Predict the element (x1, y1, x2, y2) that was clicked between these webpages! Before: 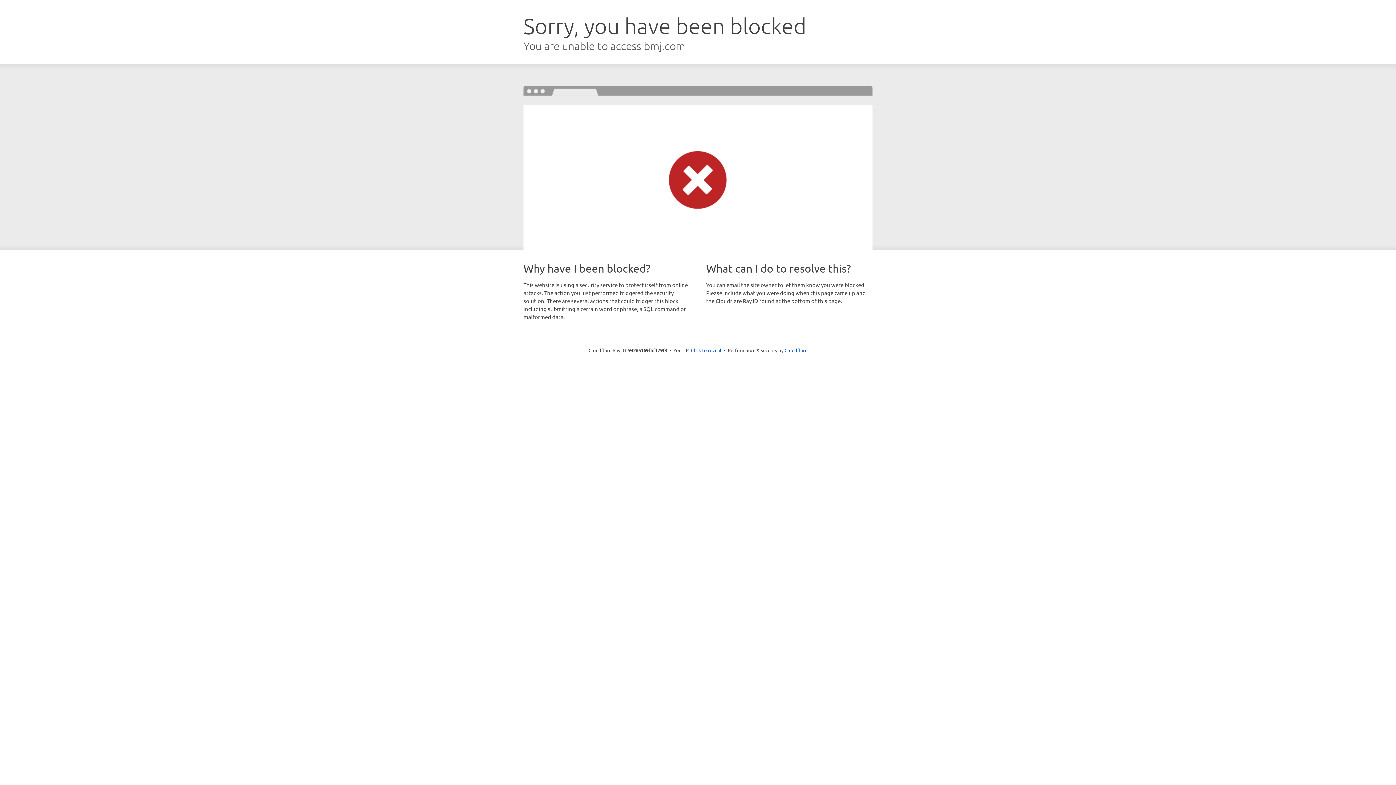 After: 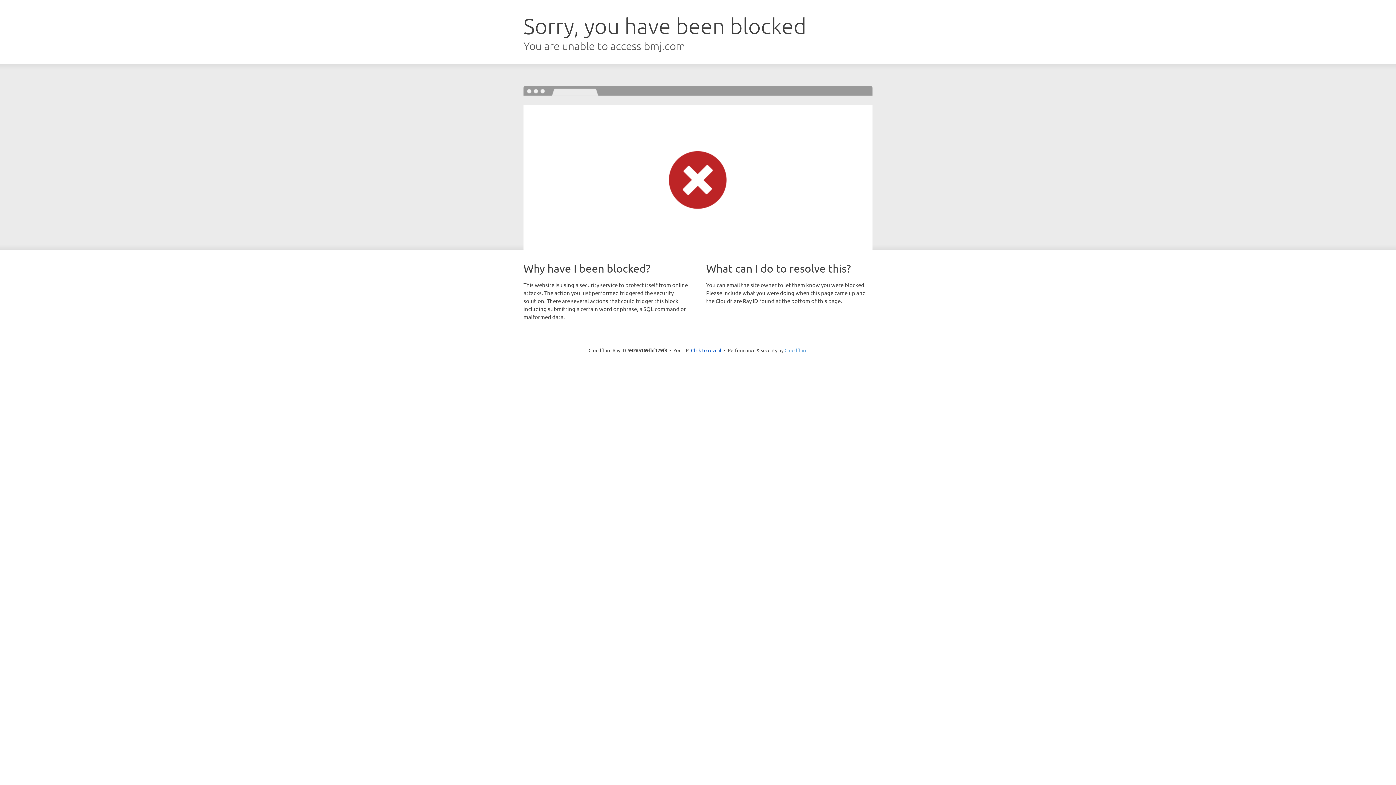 Action: label: Cloudflare bbox: (784, 347, 807, 353)